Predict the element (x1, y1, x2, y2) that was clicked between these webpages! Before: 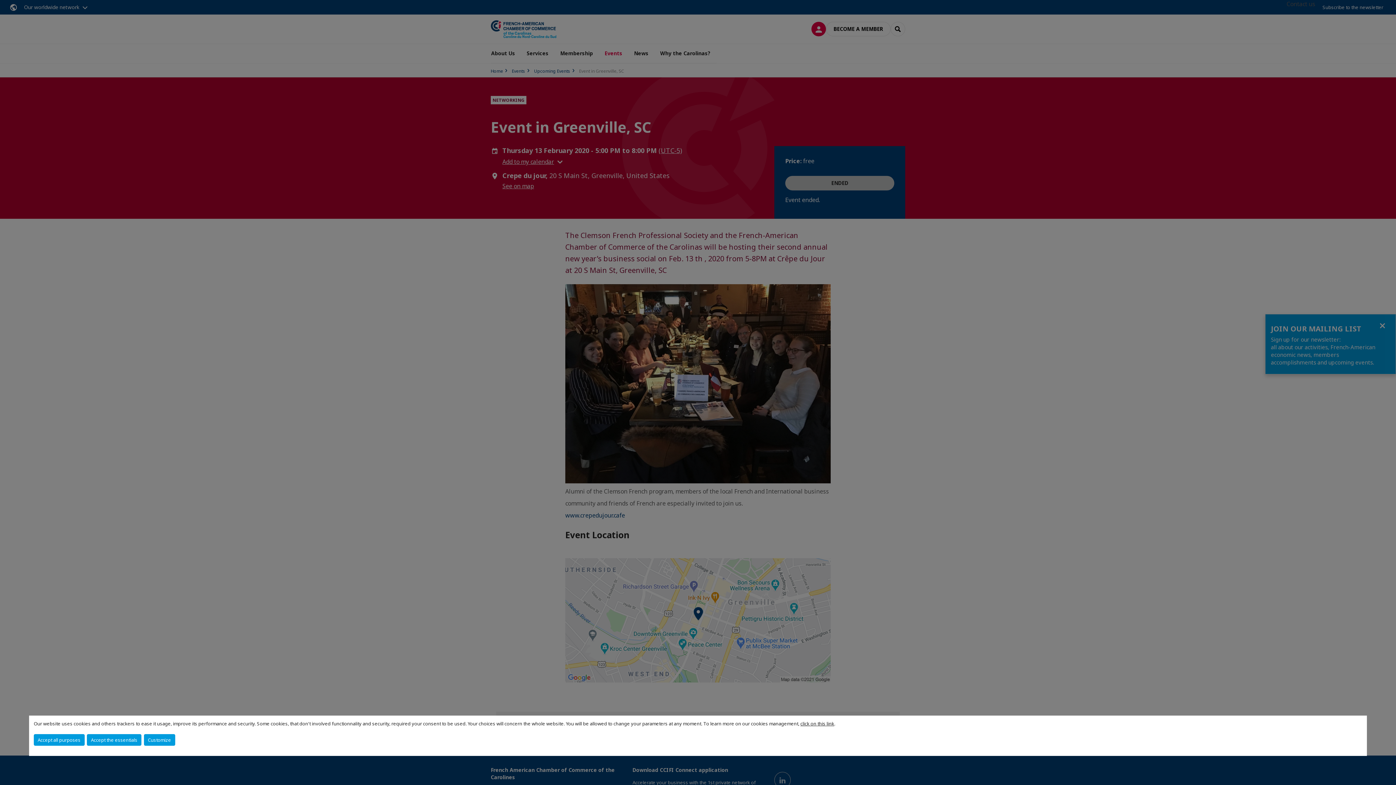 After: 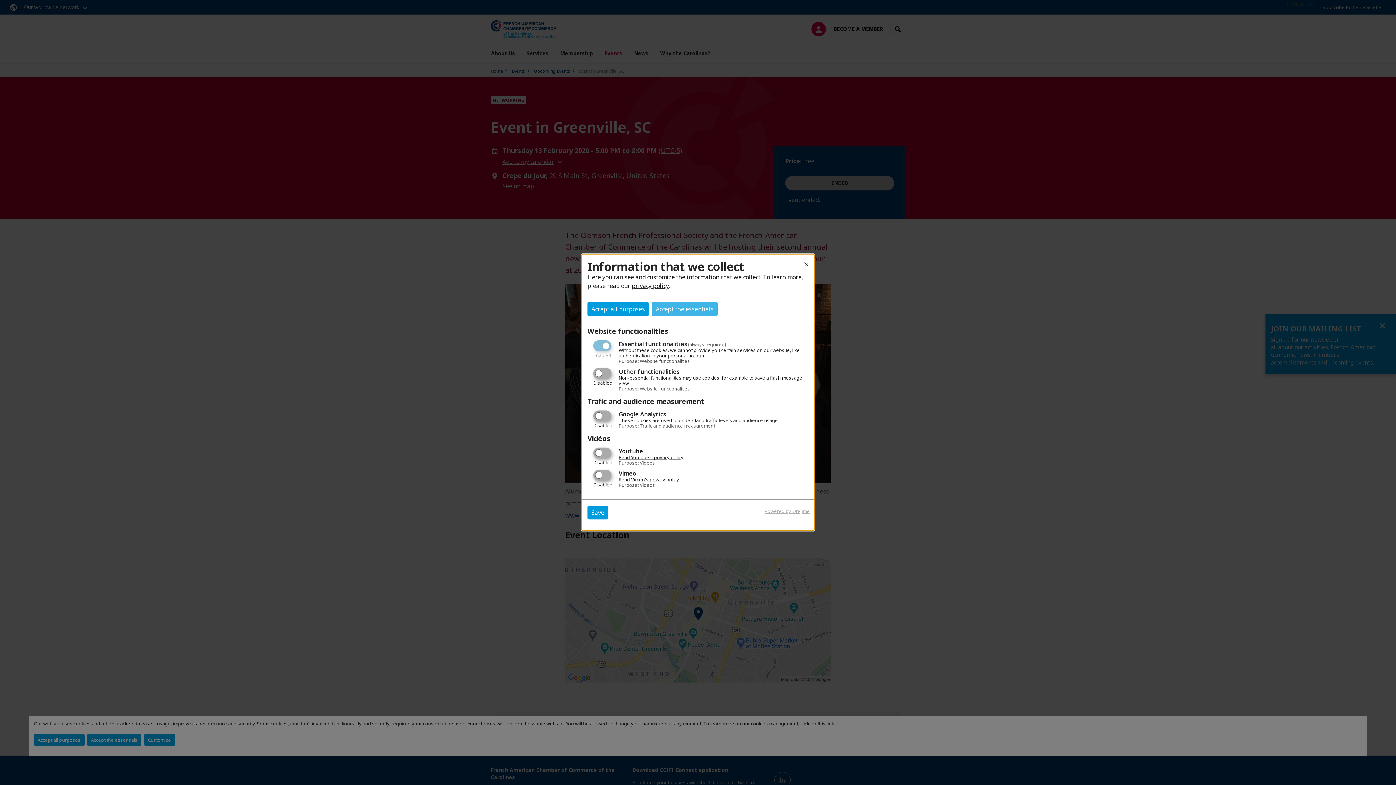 Action: bbox: (143, 734, 175, 746) label: Customize